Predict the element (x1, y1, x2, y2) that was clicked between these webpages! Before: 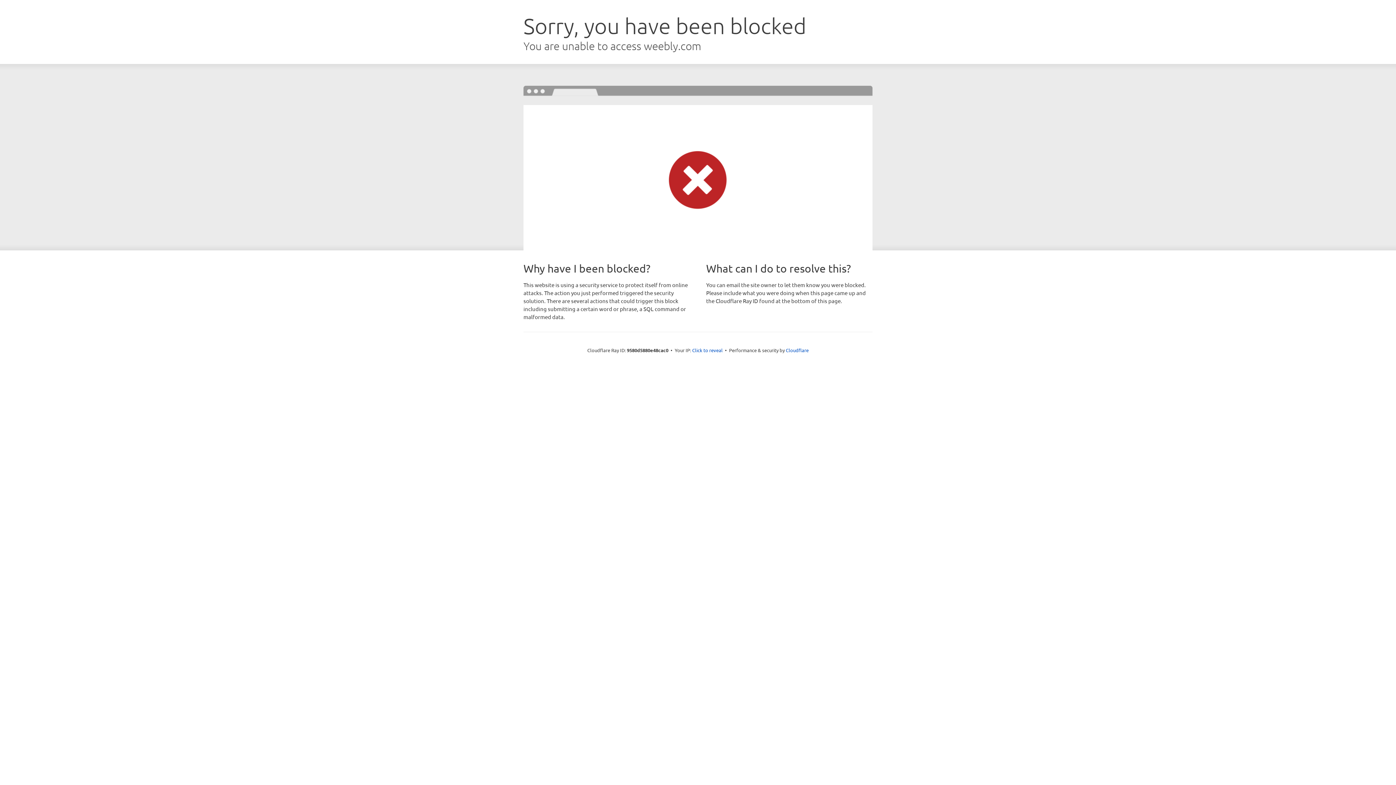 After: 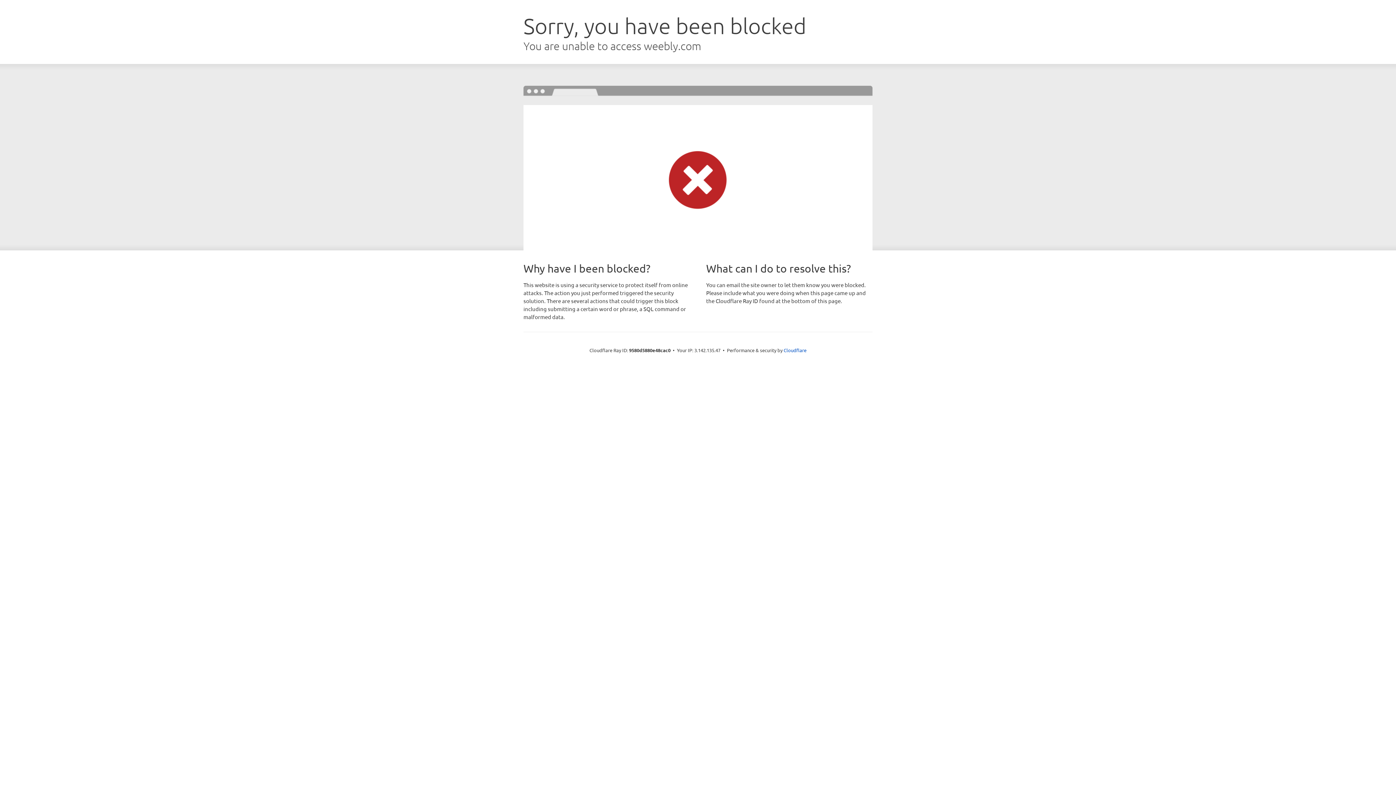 Action: bbox: (692, 346, 722, 353) label: Click to reveal